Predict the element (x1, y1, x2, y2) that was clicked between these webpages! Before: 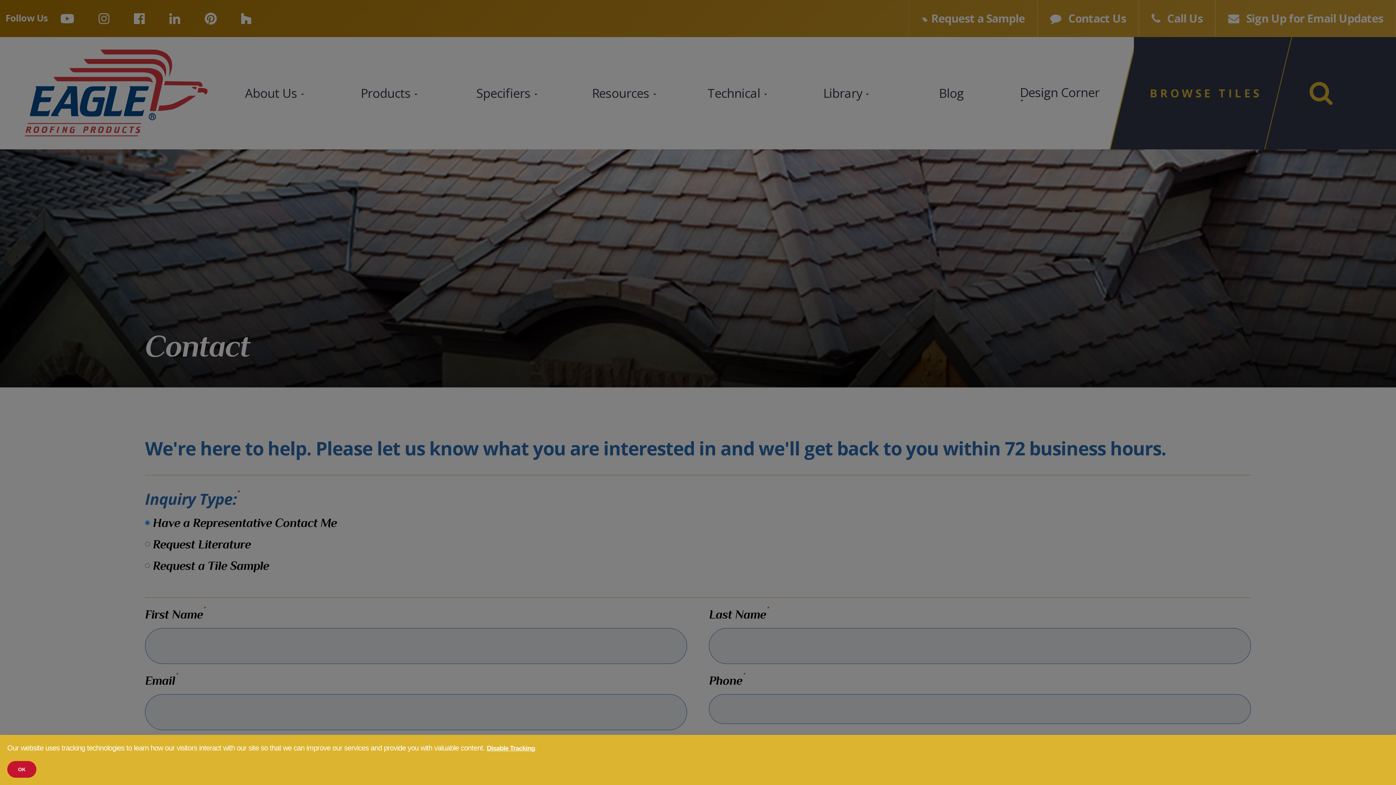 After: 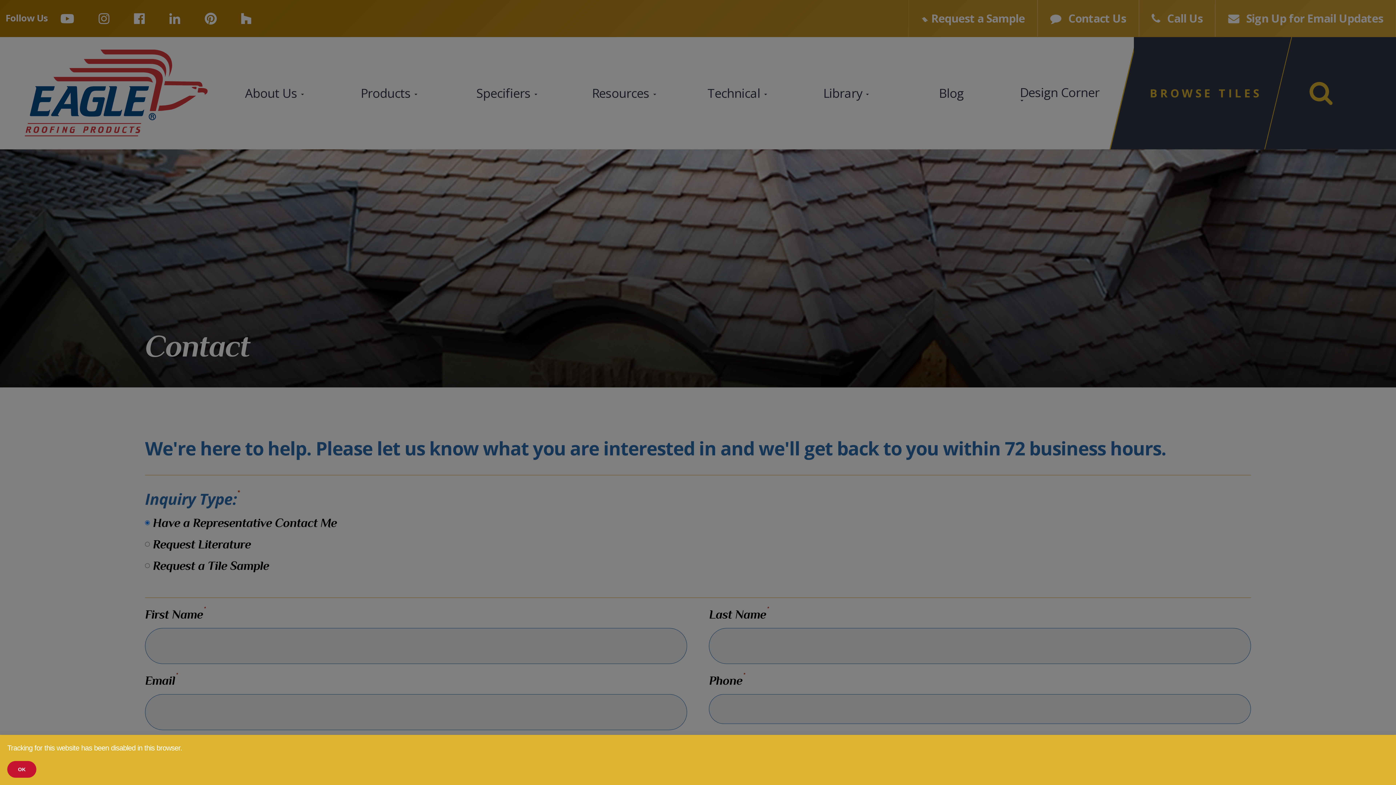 Action: bbox: (486, 745, 535, 752) label: Disable Tracking